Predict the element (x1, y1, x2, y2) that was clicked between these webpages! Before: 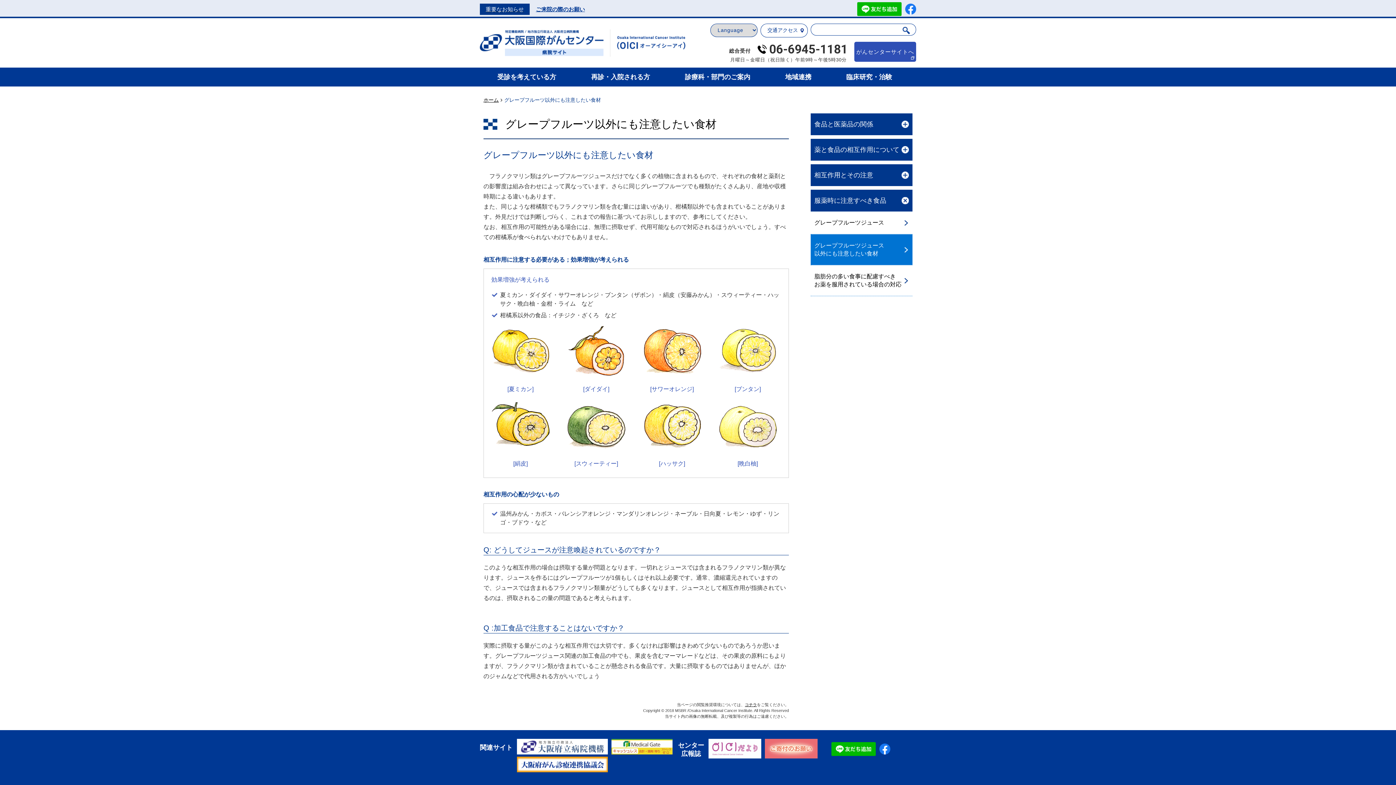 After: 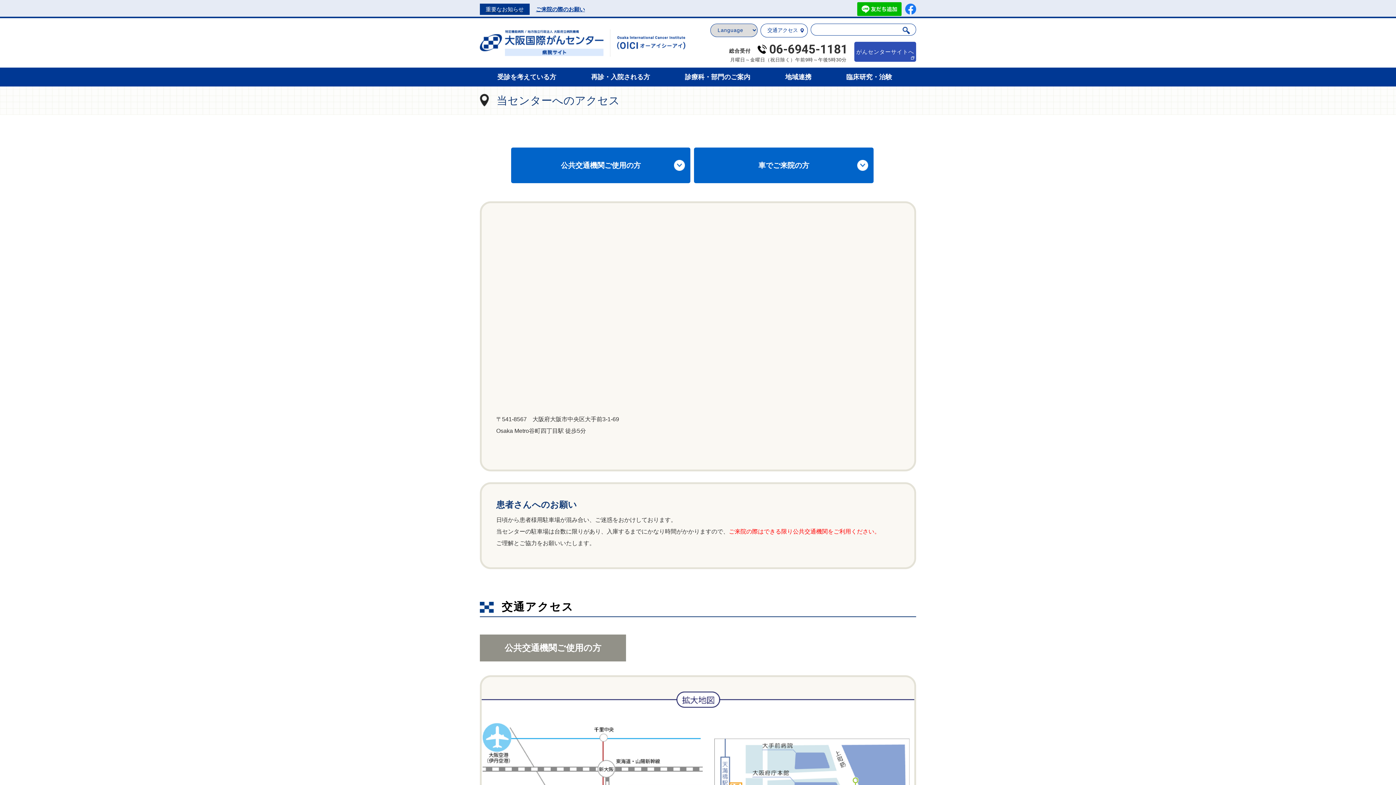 Action: label: 交通アクセス bbox: (760, 23, 808, 37)